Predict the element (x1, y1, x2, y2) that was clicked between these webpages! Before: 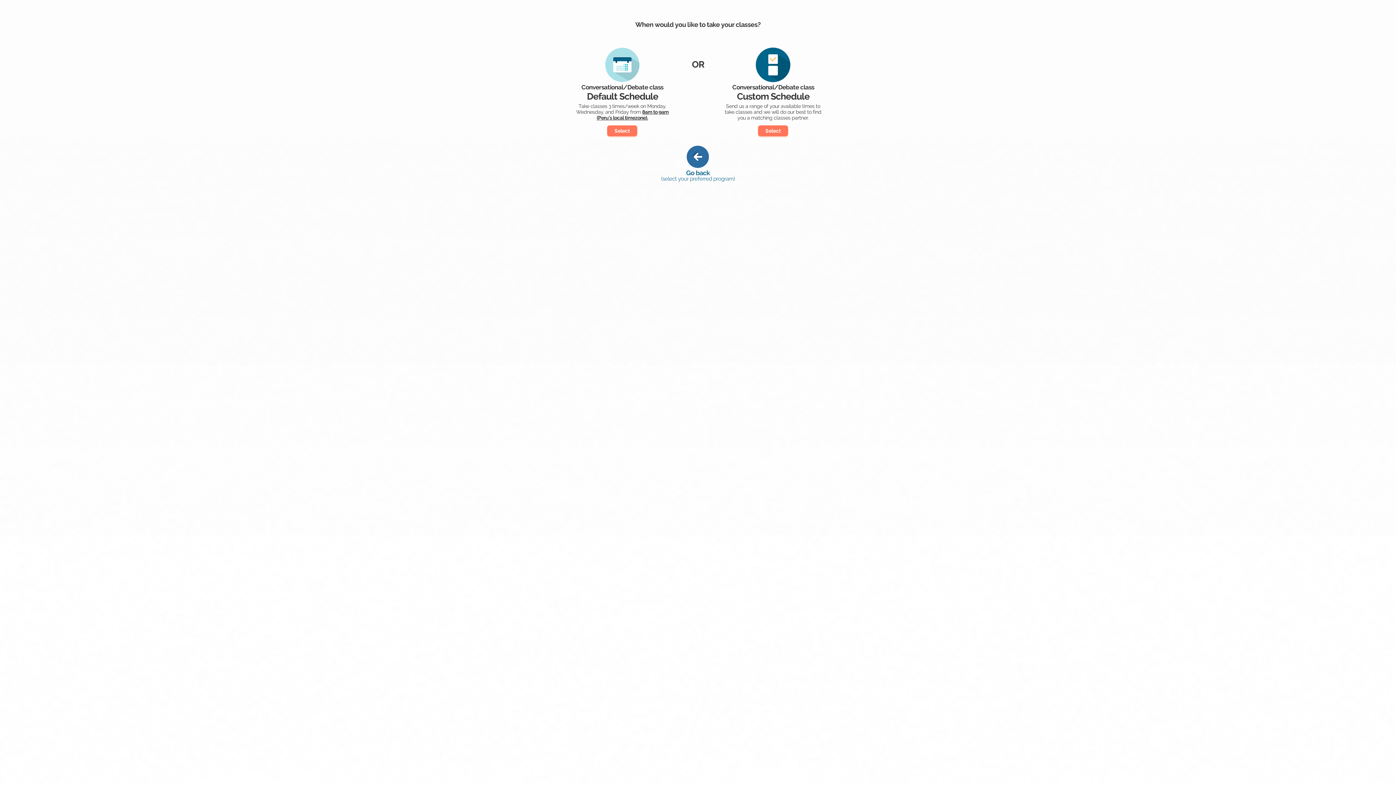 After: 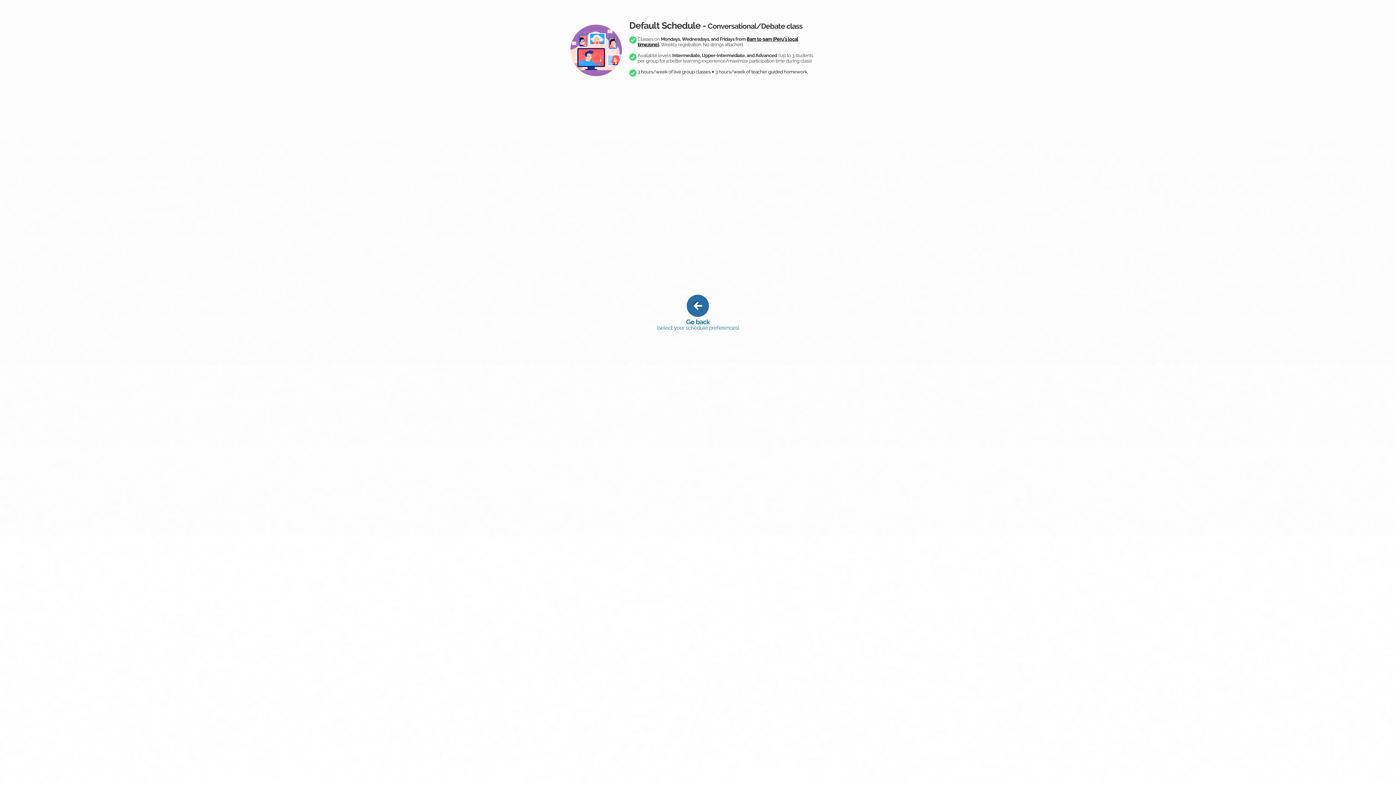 Action: bbox: (605, 47, 639, 82)